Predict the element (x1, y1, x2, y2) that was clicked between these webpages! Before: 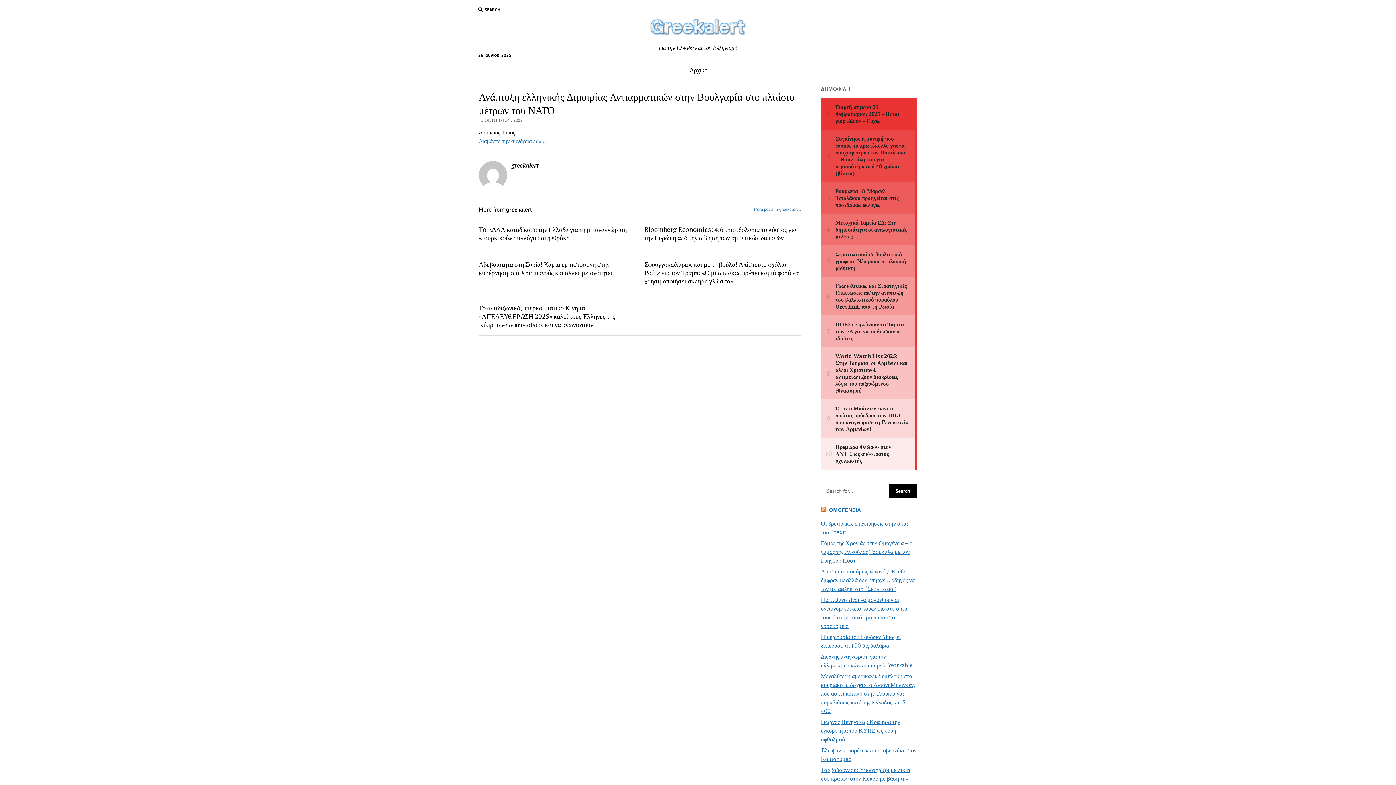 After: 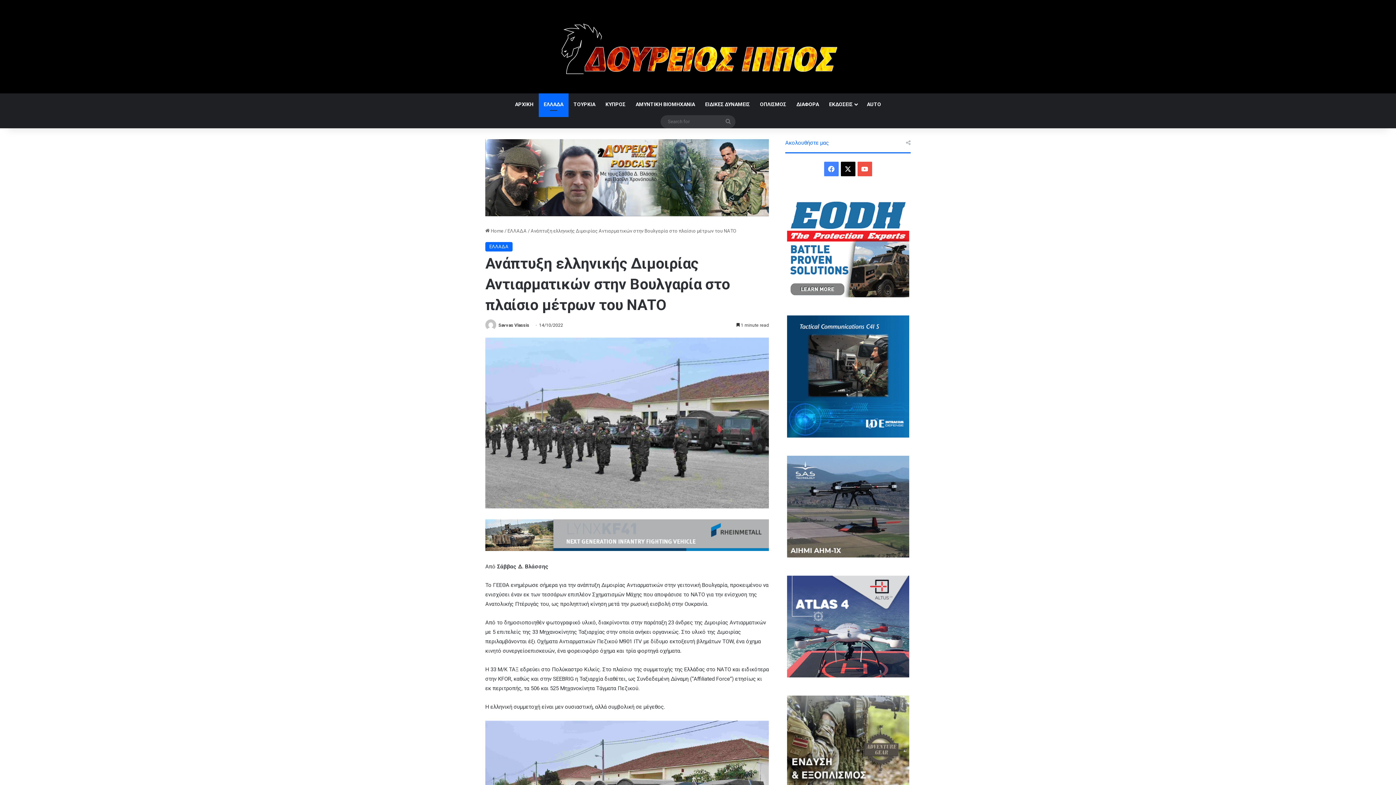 Action: bbox: (478, 137, 547, 145) label: Διαβάστε την συνέχεια εδώ…